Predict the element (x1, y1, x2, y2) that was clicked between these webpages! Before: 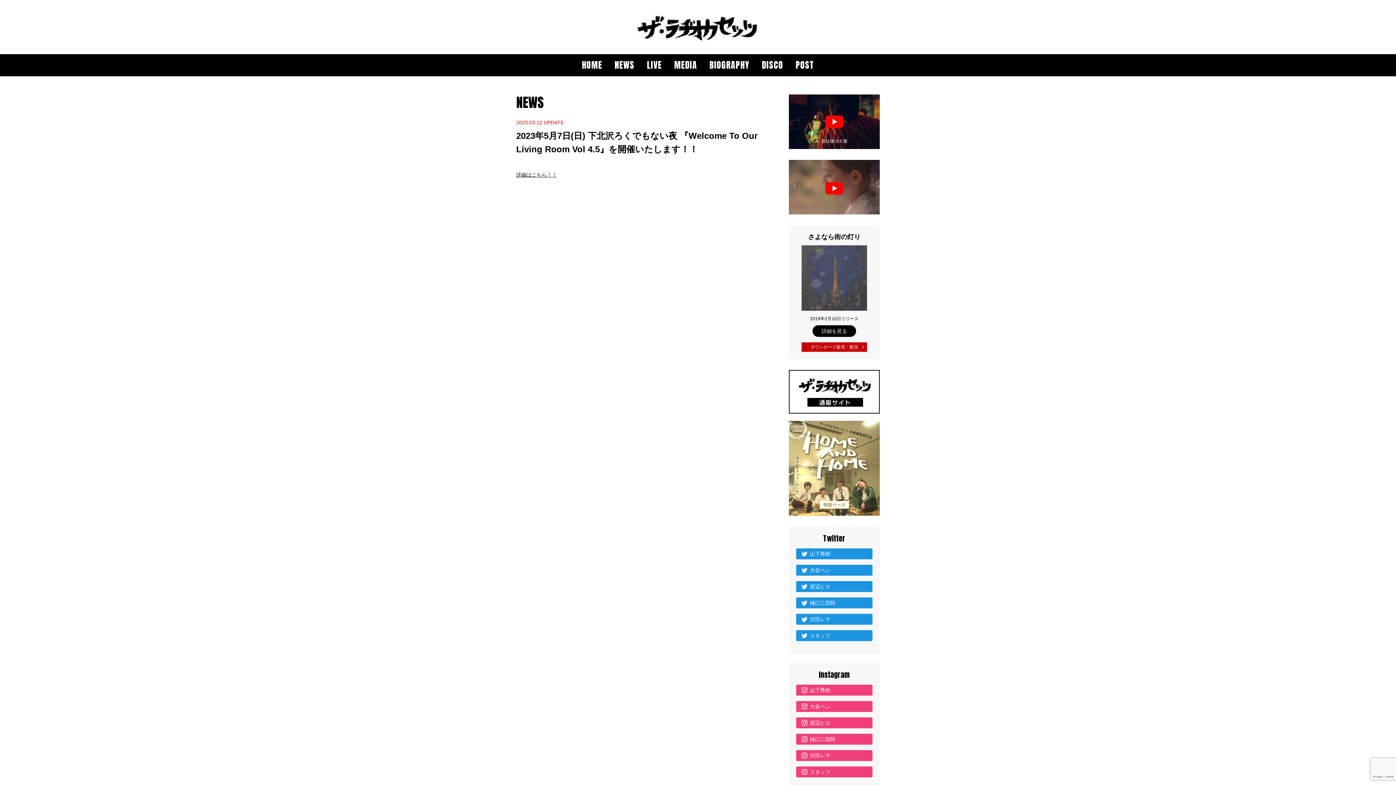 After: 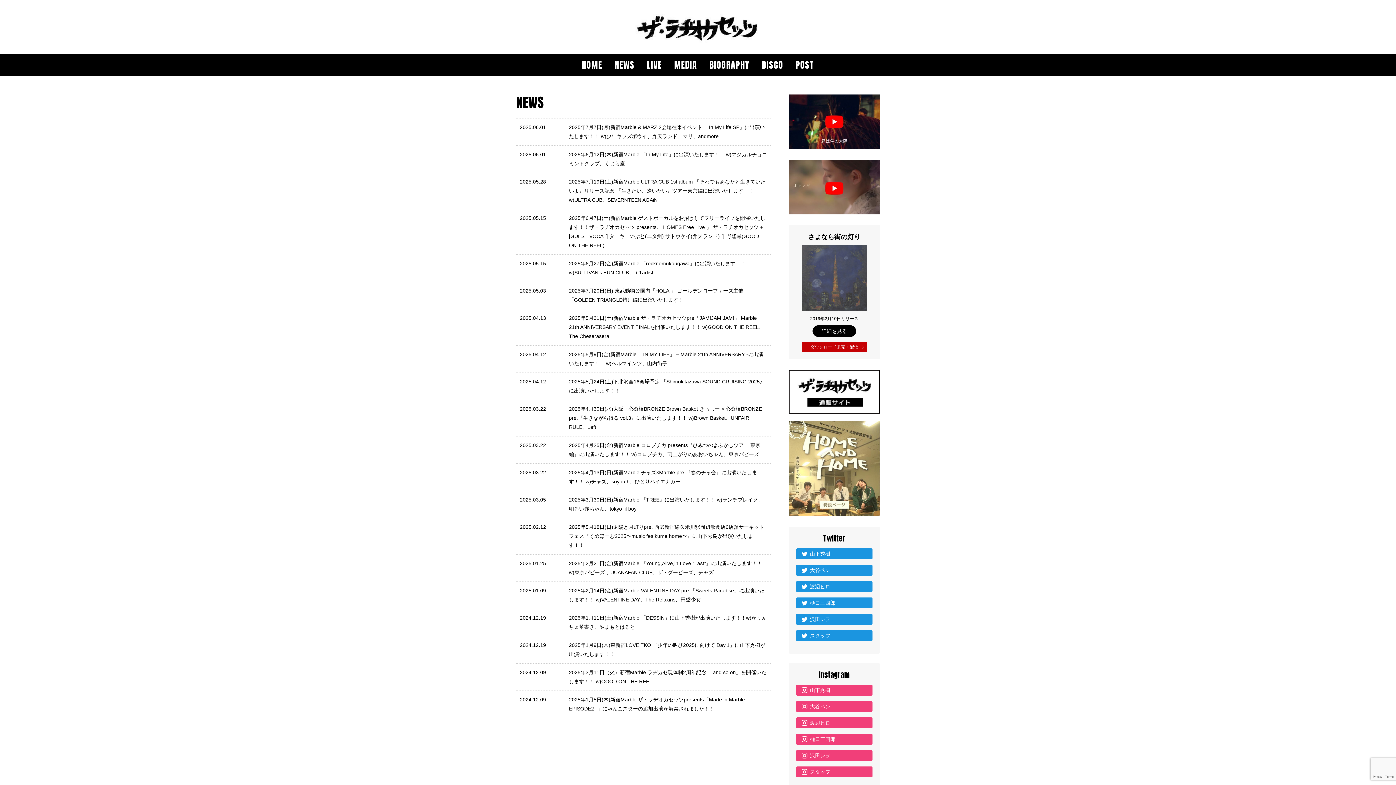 Action: label: NEWS bbox: (614, 54, 634, 76)